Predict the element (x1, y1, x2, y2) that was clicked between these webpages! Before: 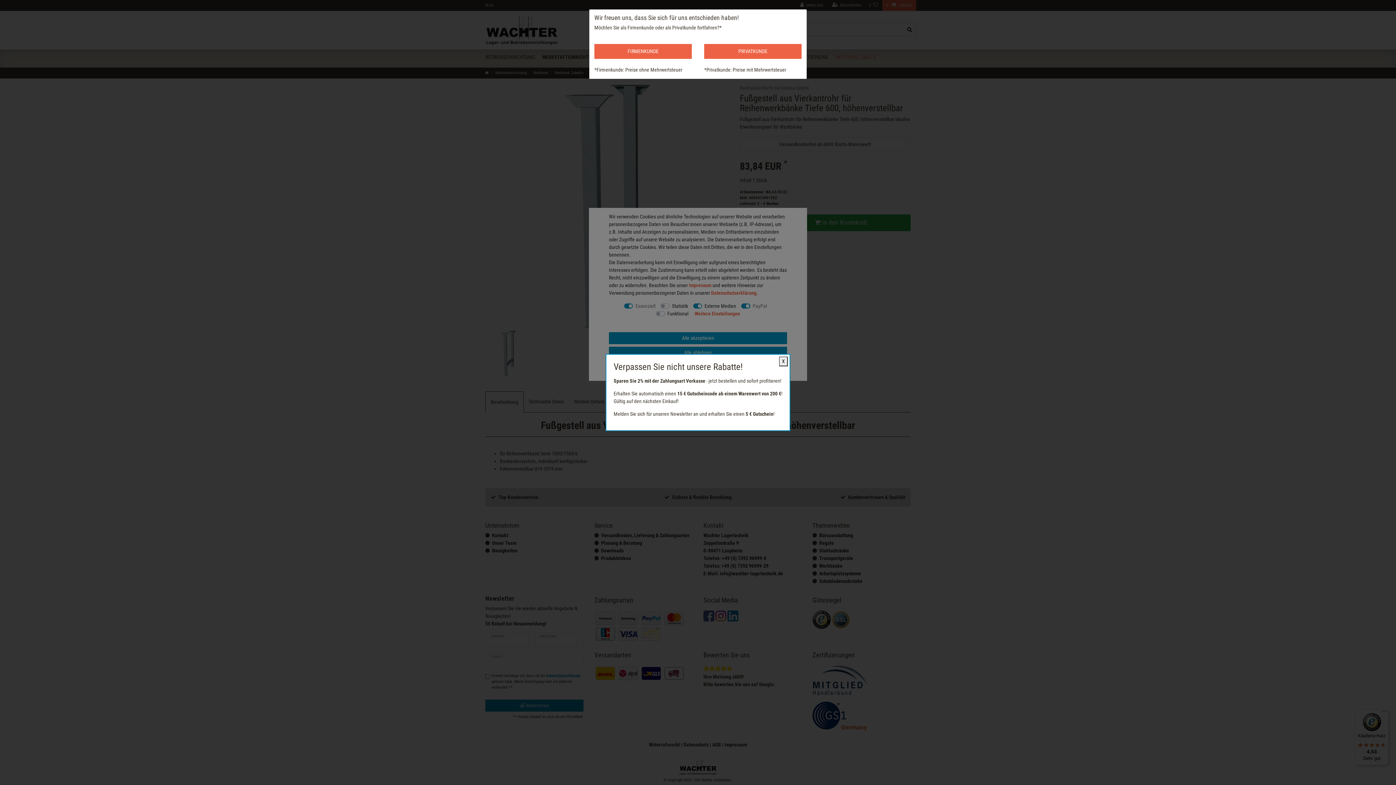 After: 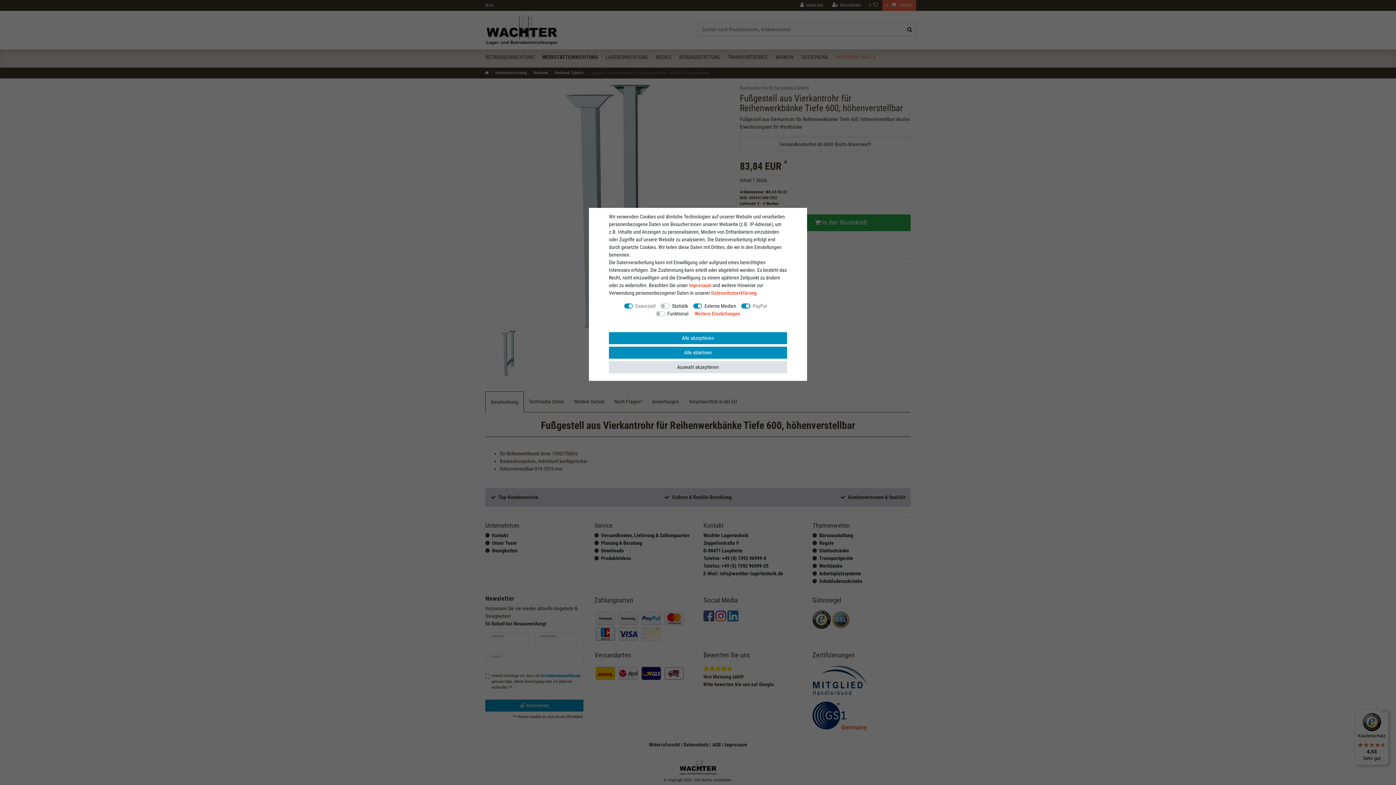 Action: bbox: (704, 43, 801, 58) label: PRIVATKUNDE